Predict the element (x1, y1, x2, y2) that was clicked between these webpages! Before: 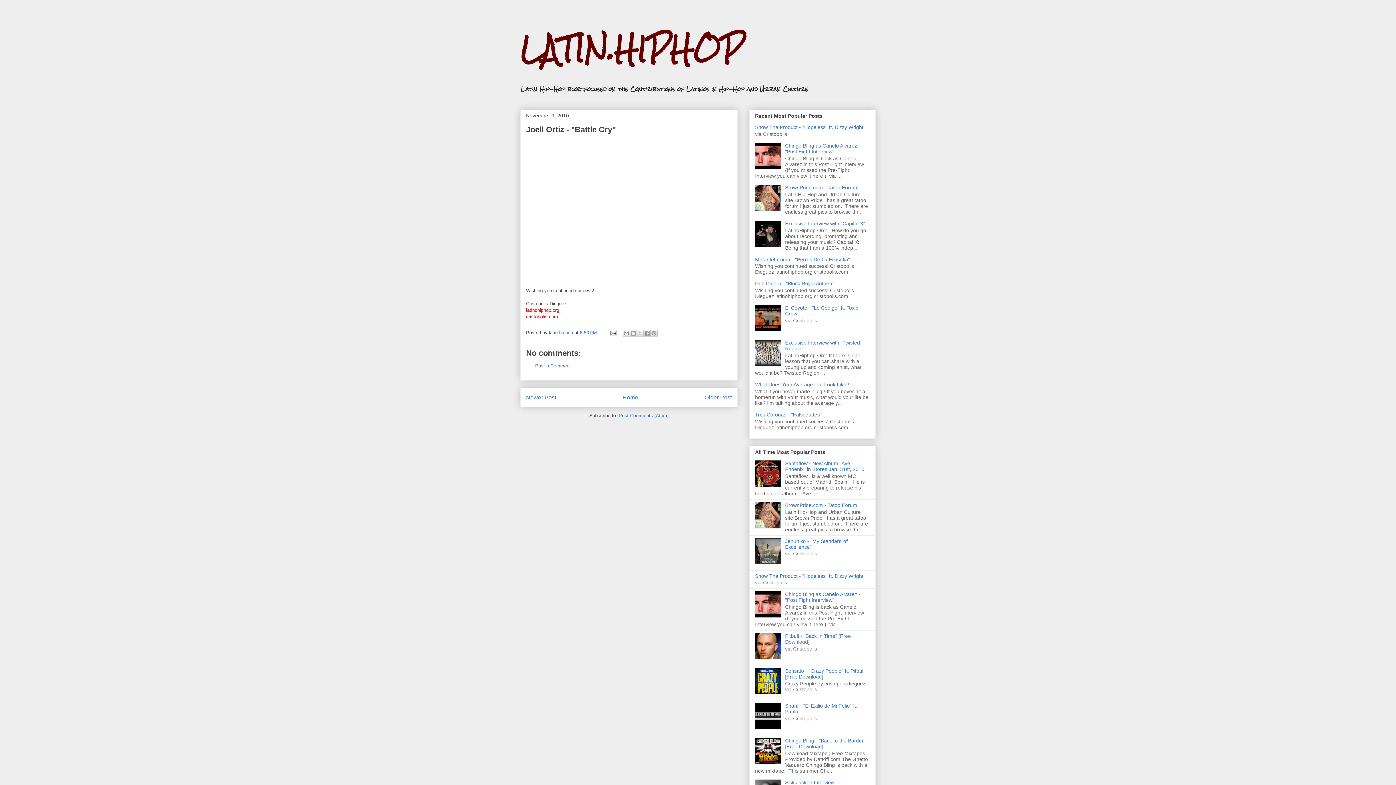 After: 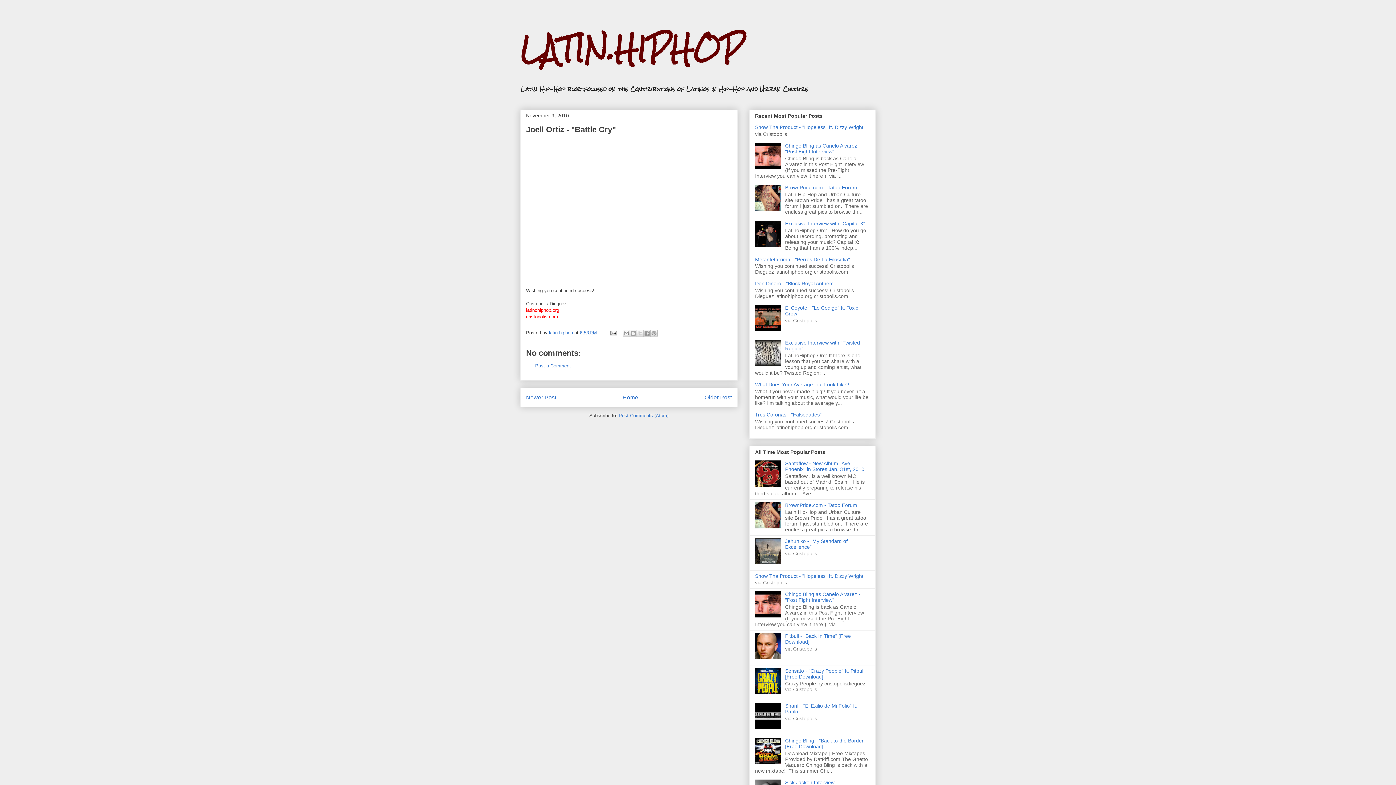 Action: bbox: (755, 242, 783, 247)